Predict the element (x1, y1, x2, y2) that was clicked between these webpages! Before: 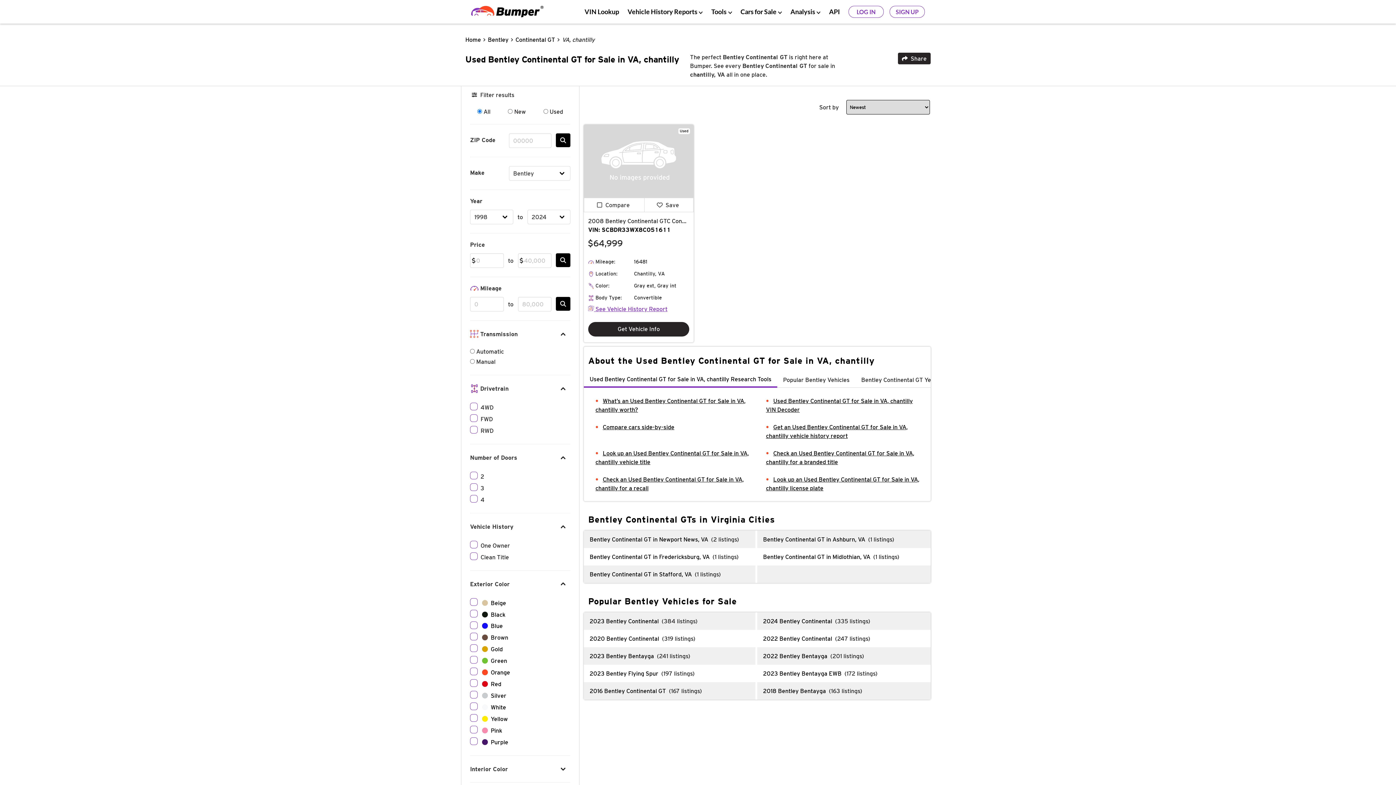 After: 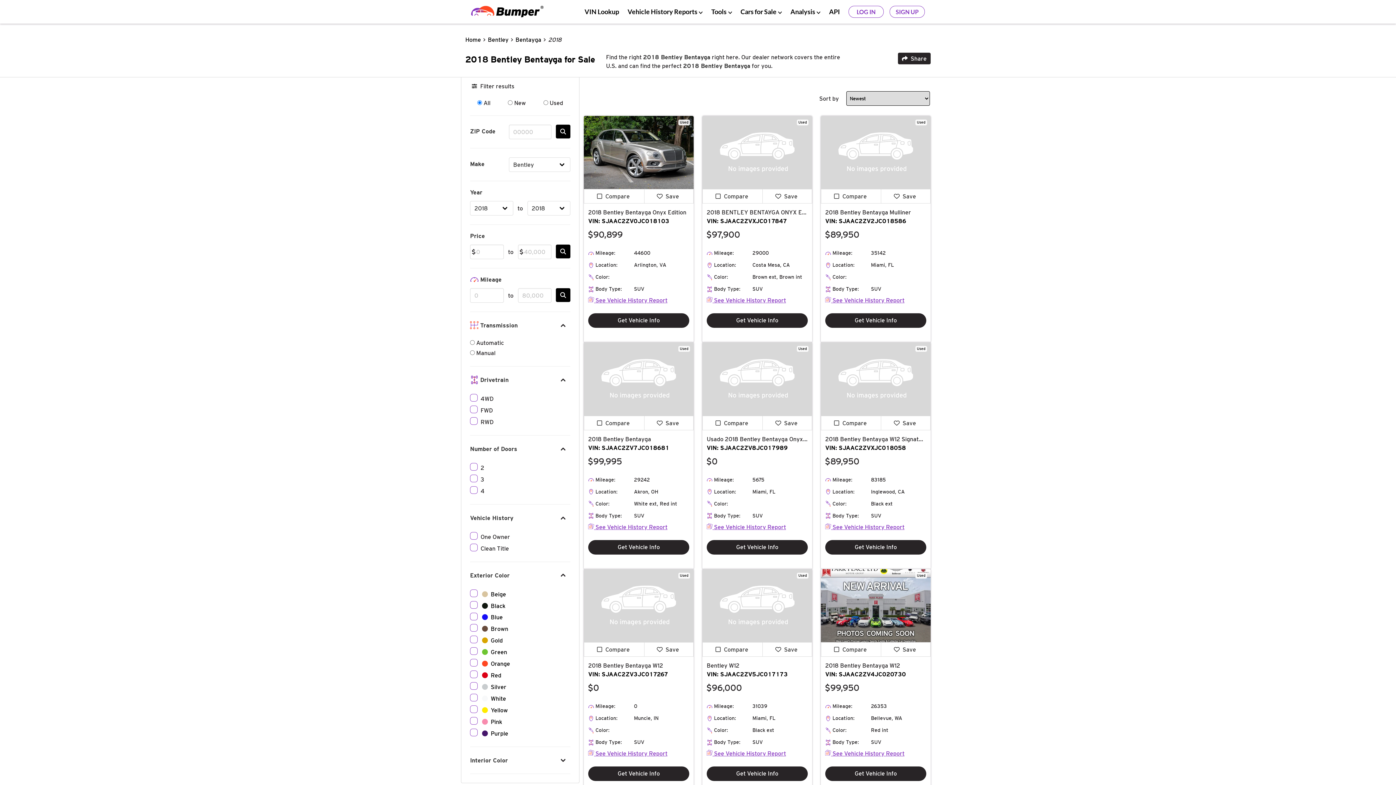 Action: label: 2018 Bentley Bentayga  bbox: (761, 688, 829, 694)